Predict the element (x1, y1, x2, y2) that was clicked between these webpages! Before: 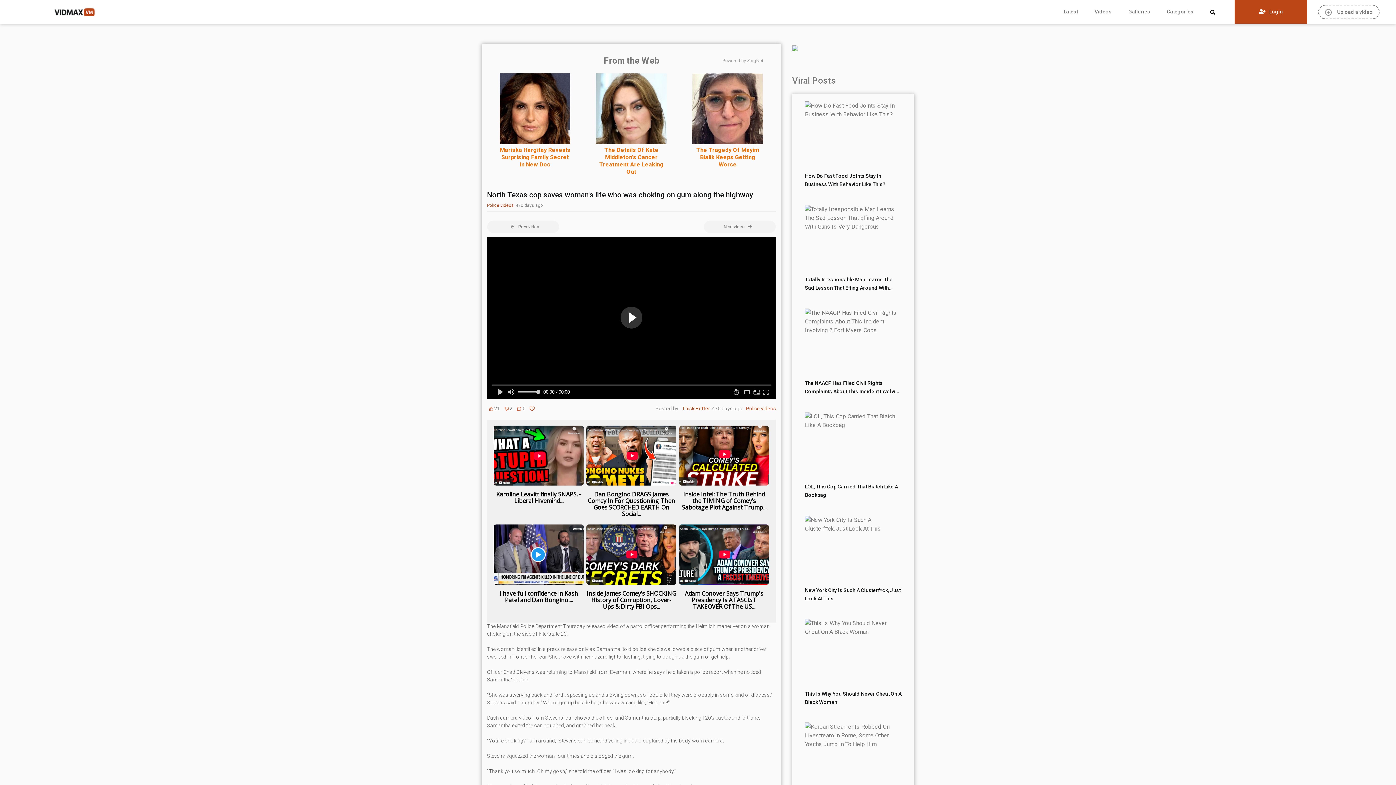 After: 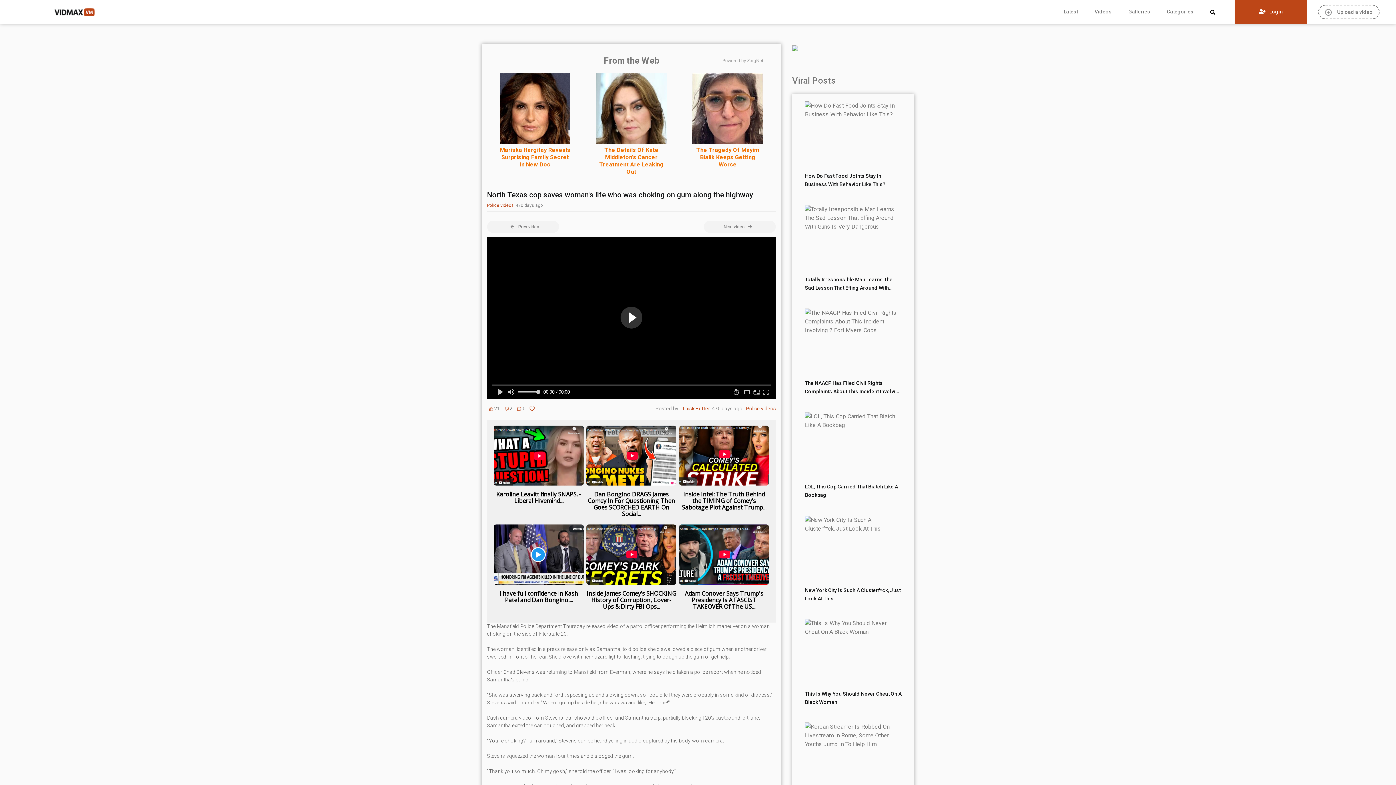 Action: label: Karoline Leavitt finally SNAPS. - Liberal Hivemind... bbox: (493, 491, 583, 504)